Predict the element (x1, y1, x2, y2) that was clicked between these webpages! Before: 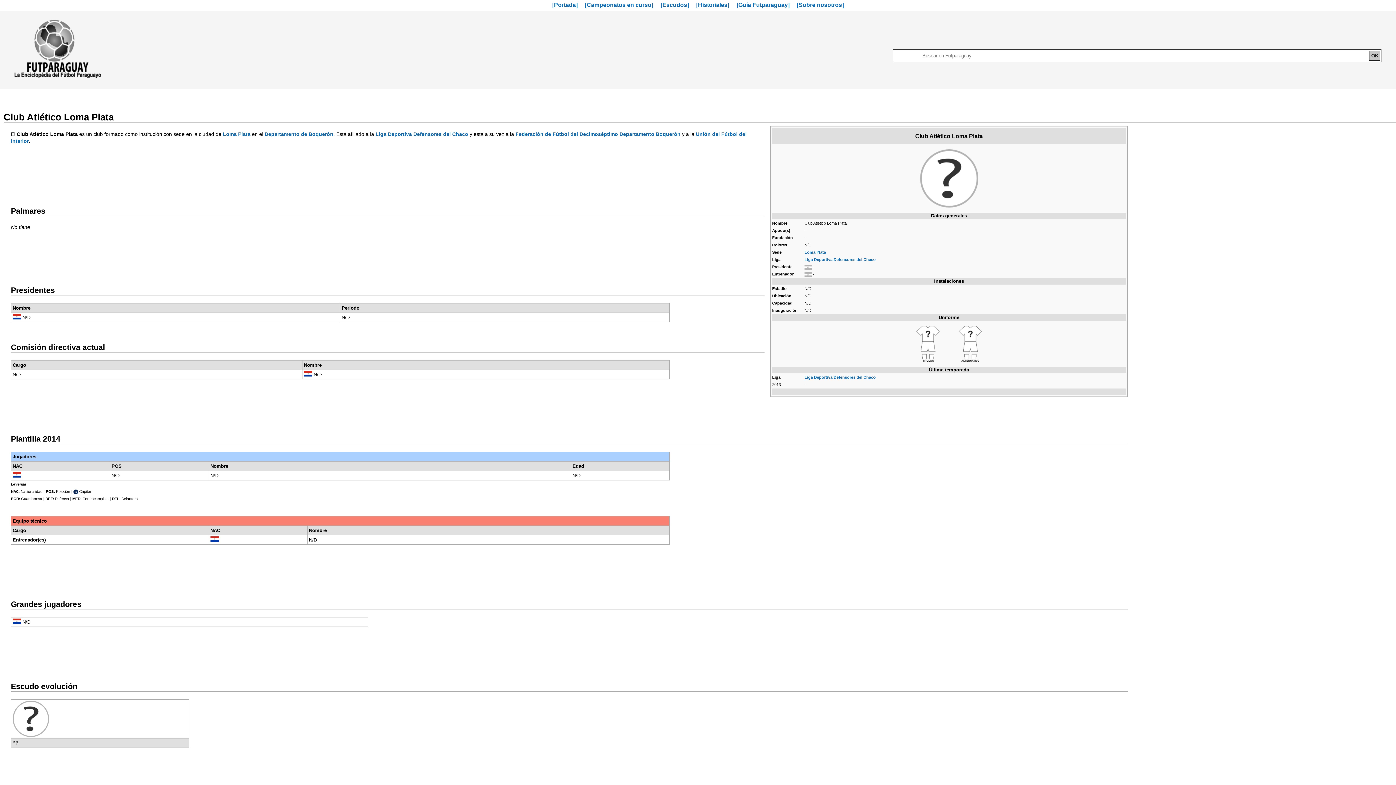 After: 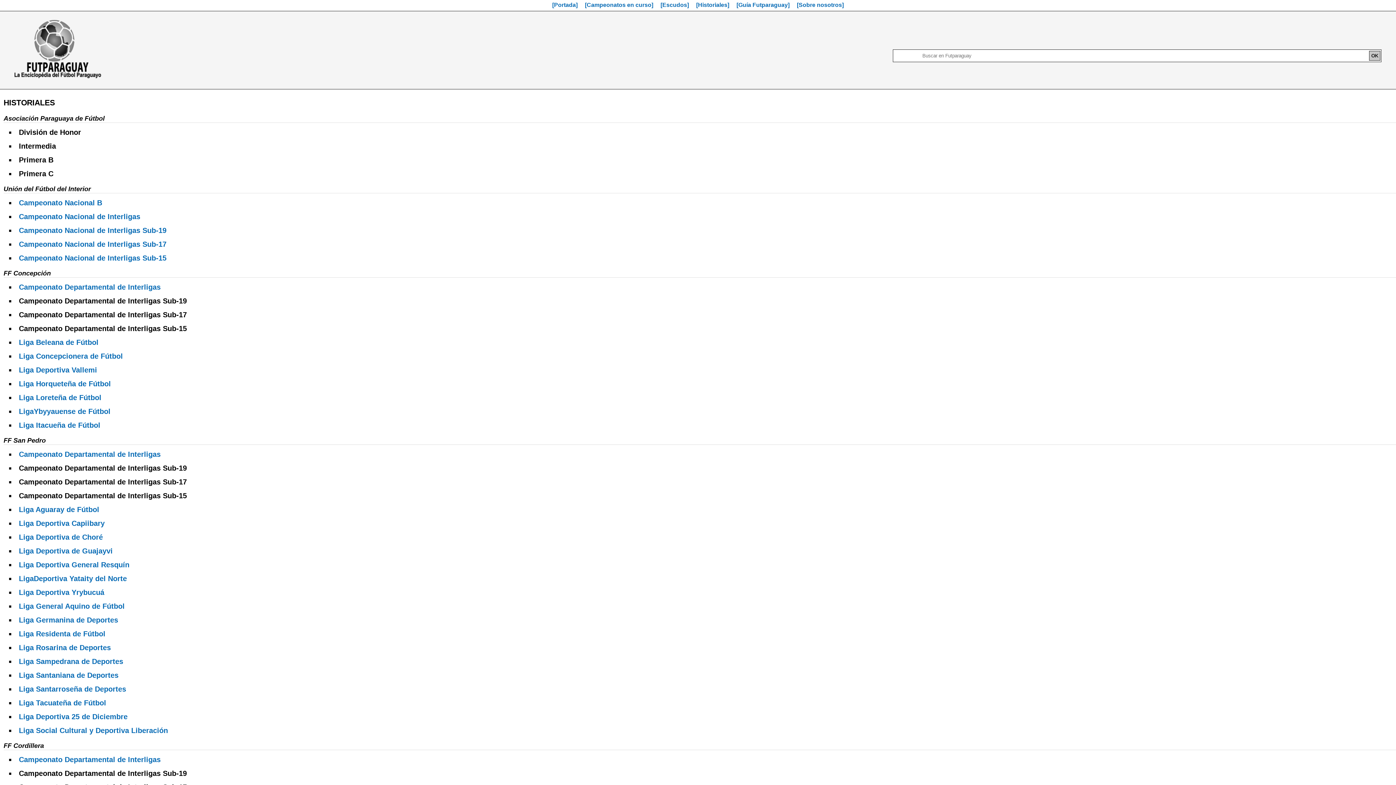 Action: label: [Historiales] bbox: (696, 1, 729, 8)